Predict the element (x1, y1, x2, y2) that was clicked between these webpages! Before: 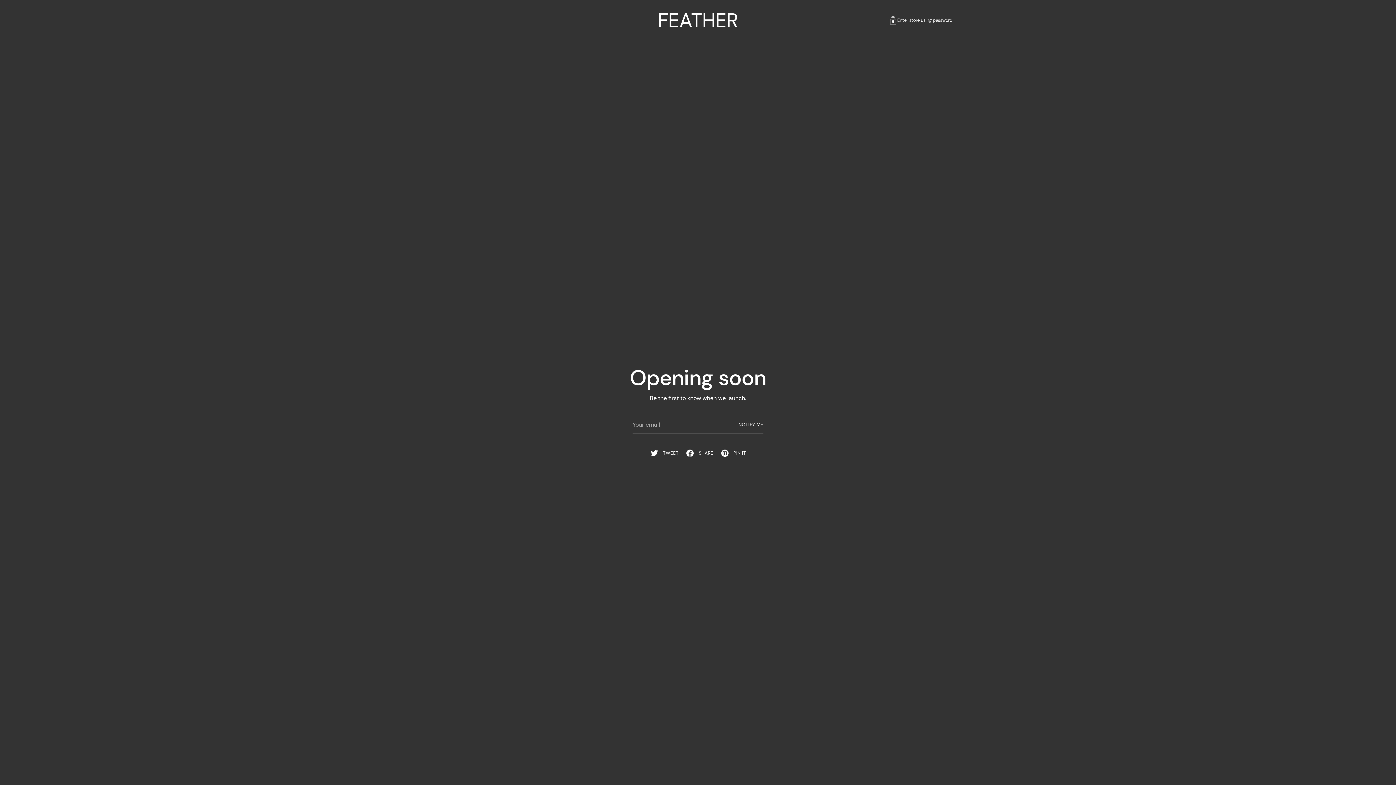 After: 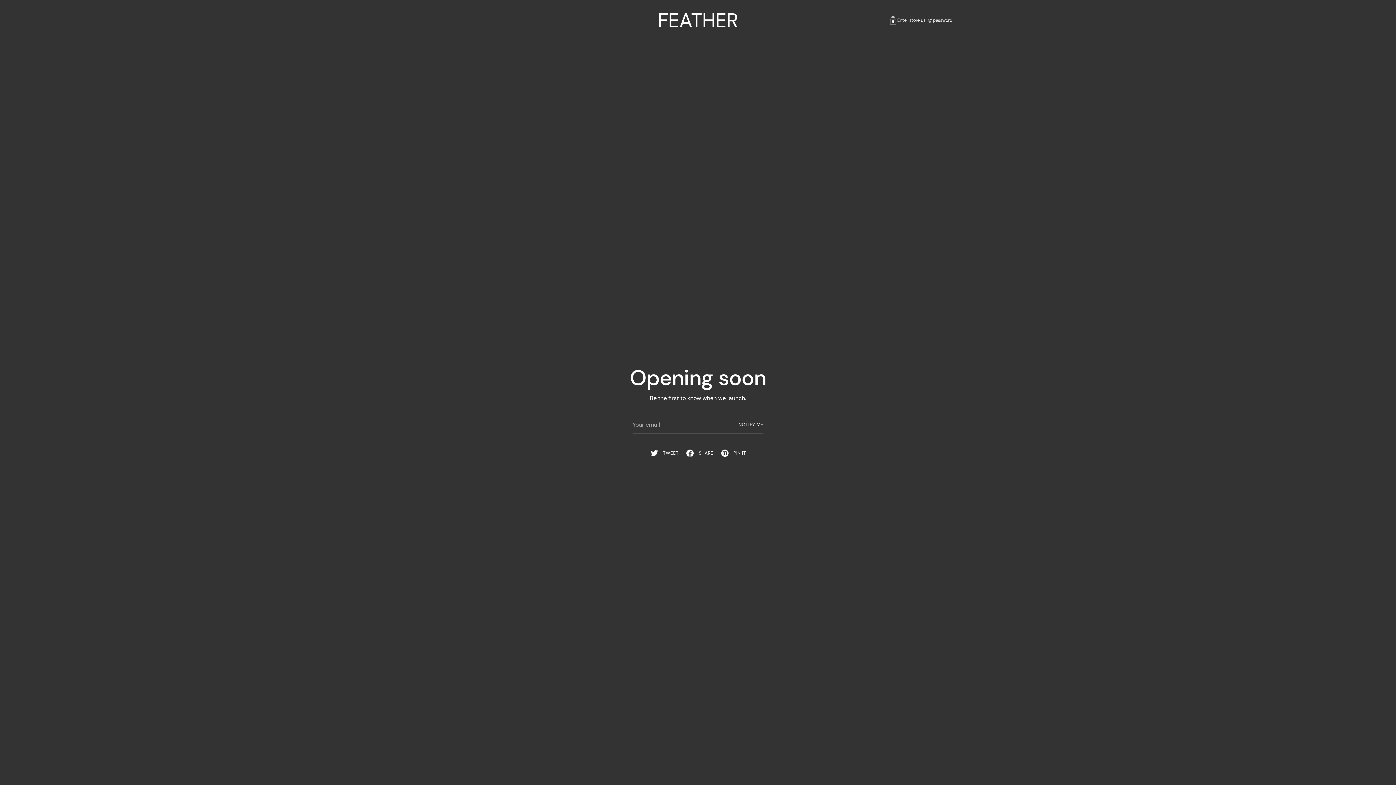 Action: bbox: (657, 7, 738, 33) label: FEATHER